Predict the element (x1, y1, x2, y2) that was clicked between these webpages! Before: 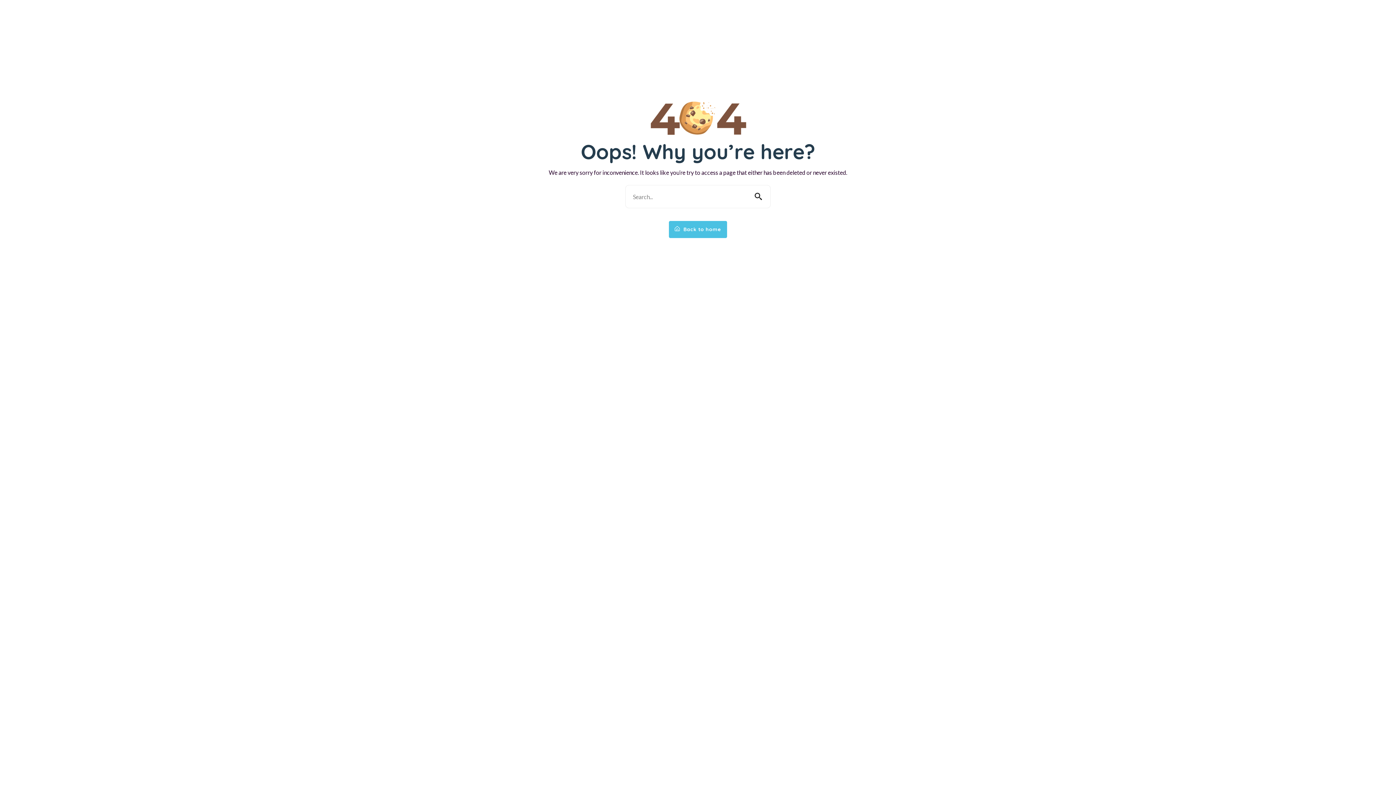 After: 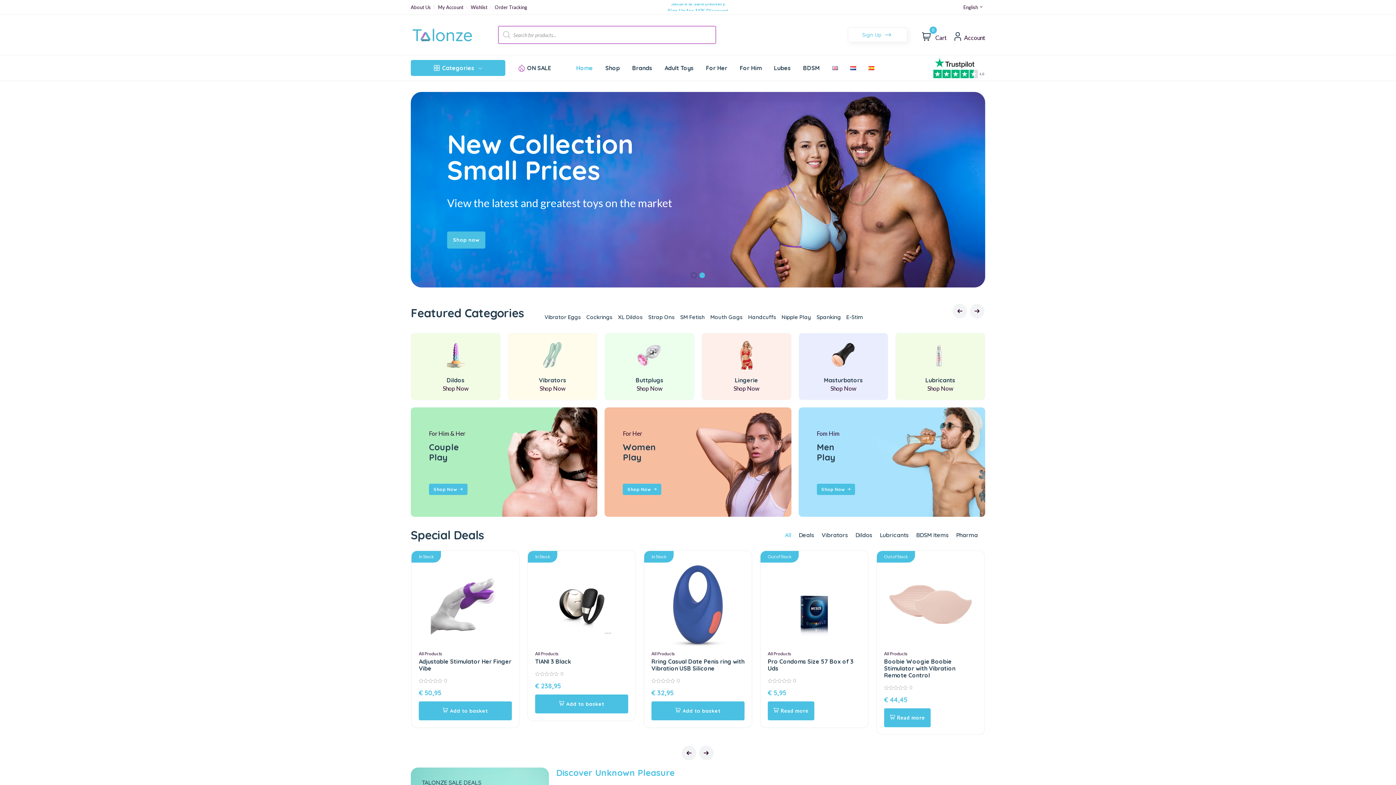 Action: bbox: (669, 221, 727, 238) label:  Back to home